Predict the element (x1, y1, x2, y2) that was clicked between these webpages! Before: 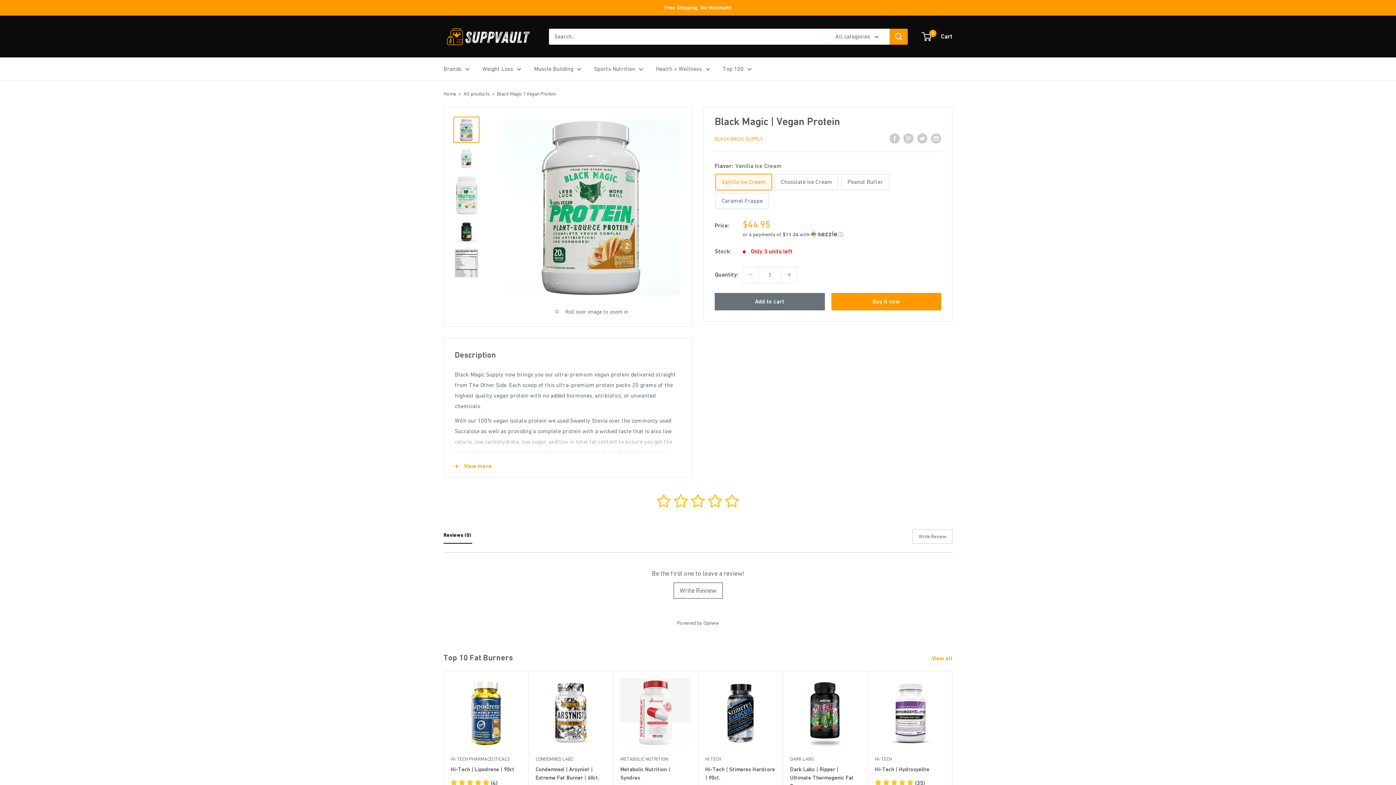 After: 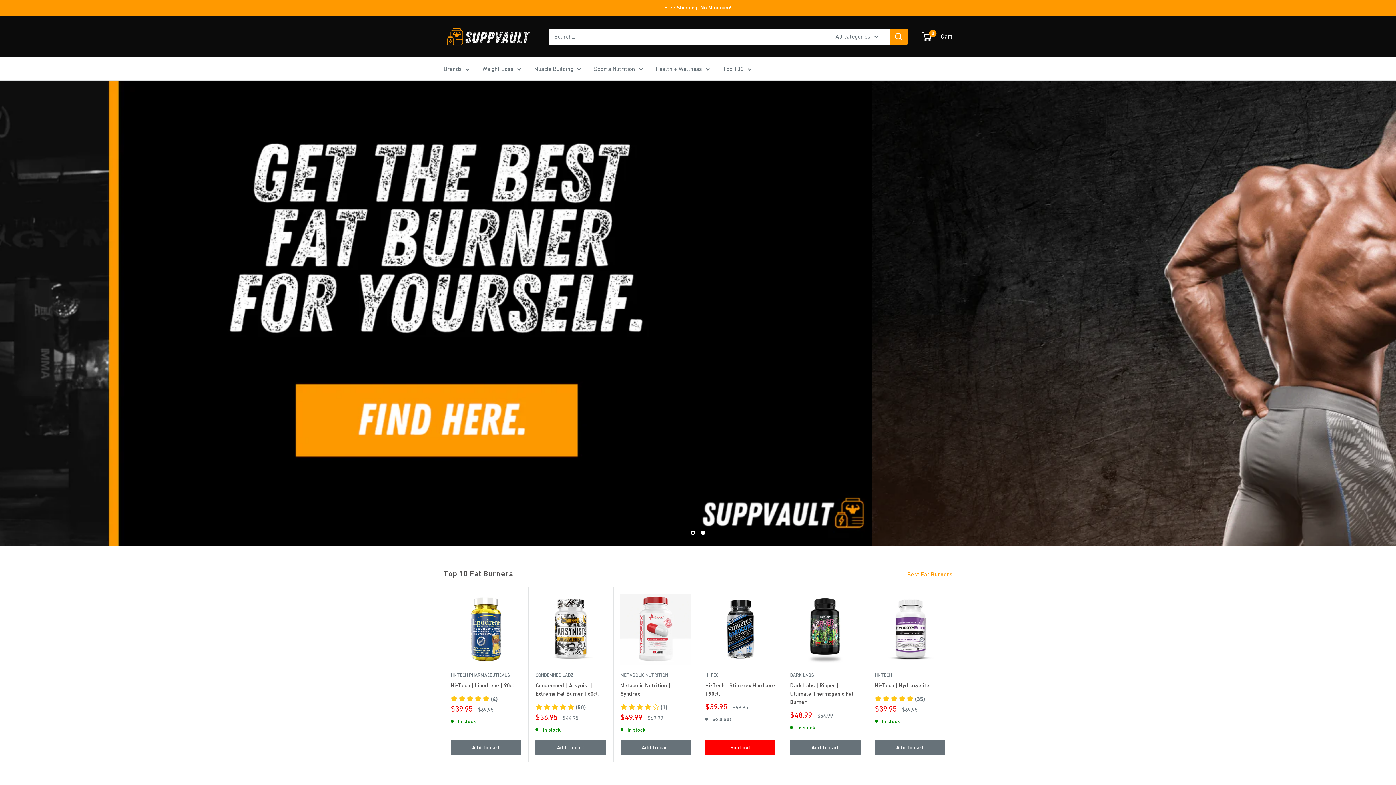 Action: label: Home bbox: (443, 90, 456, 96)